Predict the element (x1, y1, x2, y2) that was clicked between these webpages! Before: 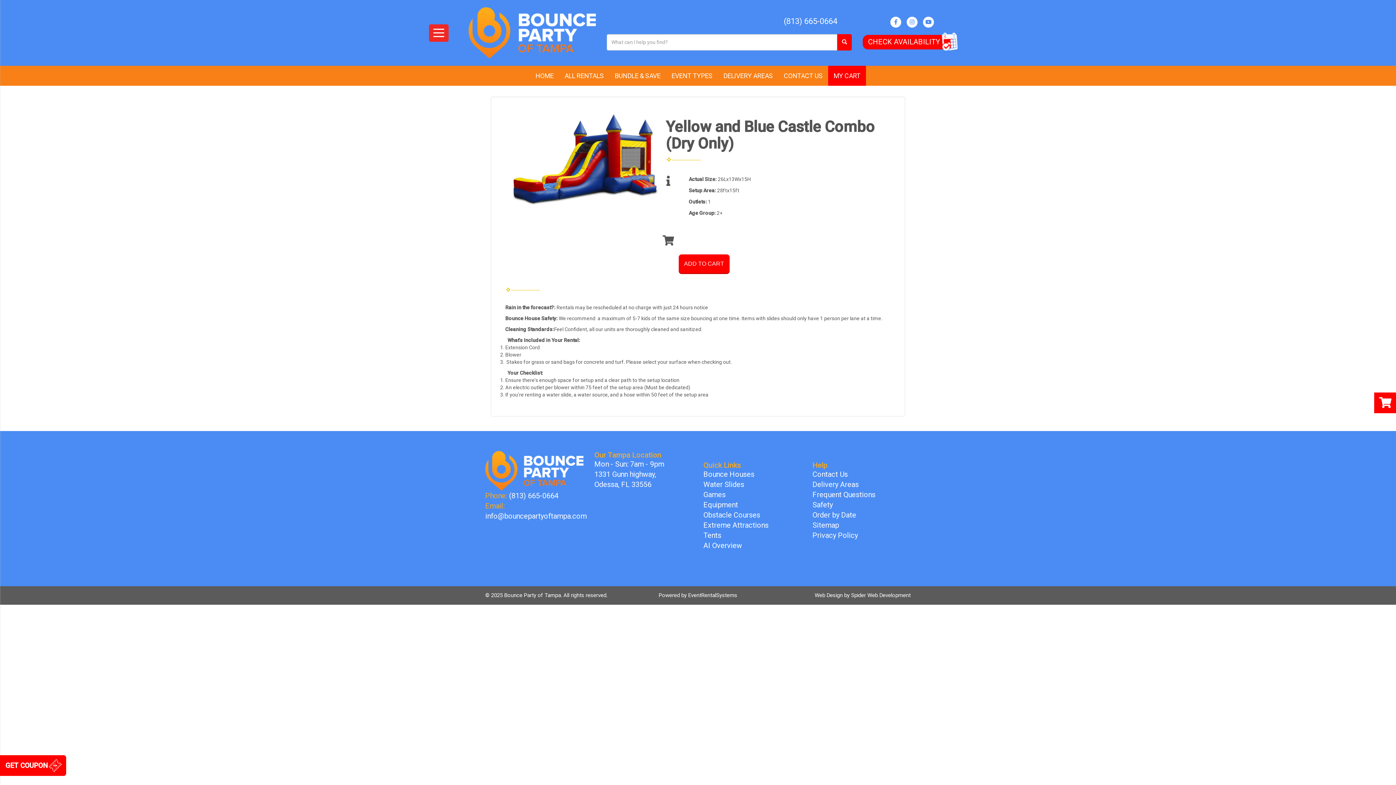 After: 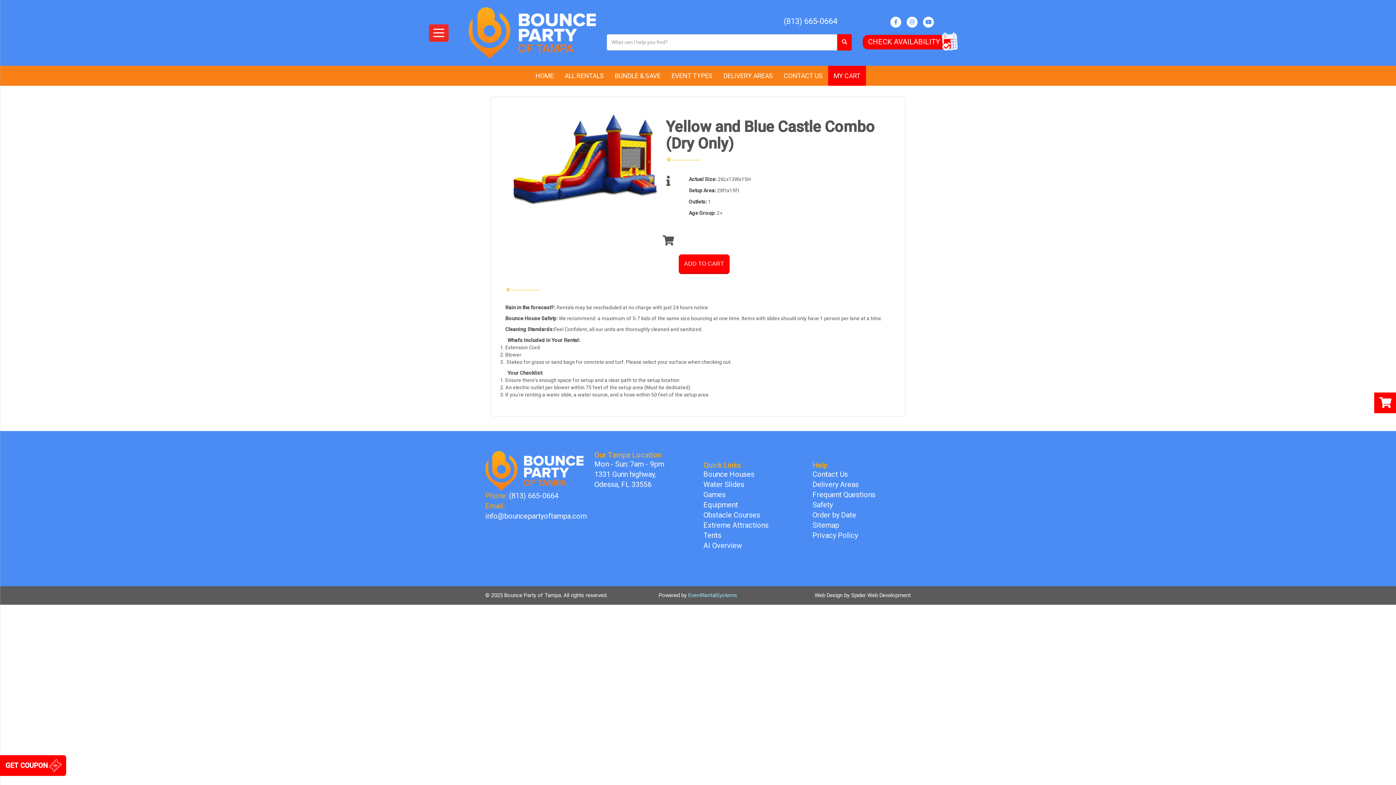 Action: label: EventRentalSystems bbox: (688, 592, 737, 598)